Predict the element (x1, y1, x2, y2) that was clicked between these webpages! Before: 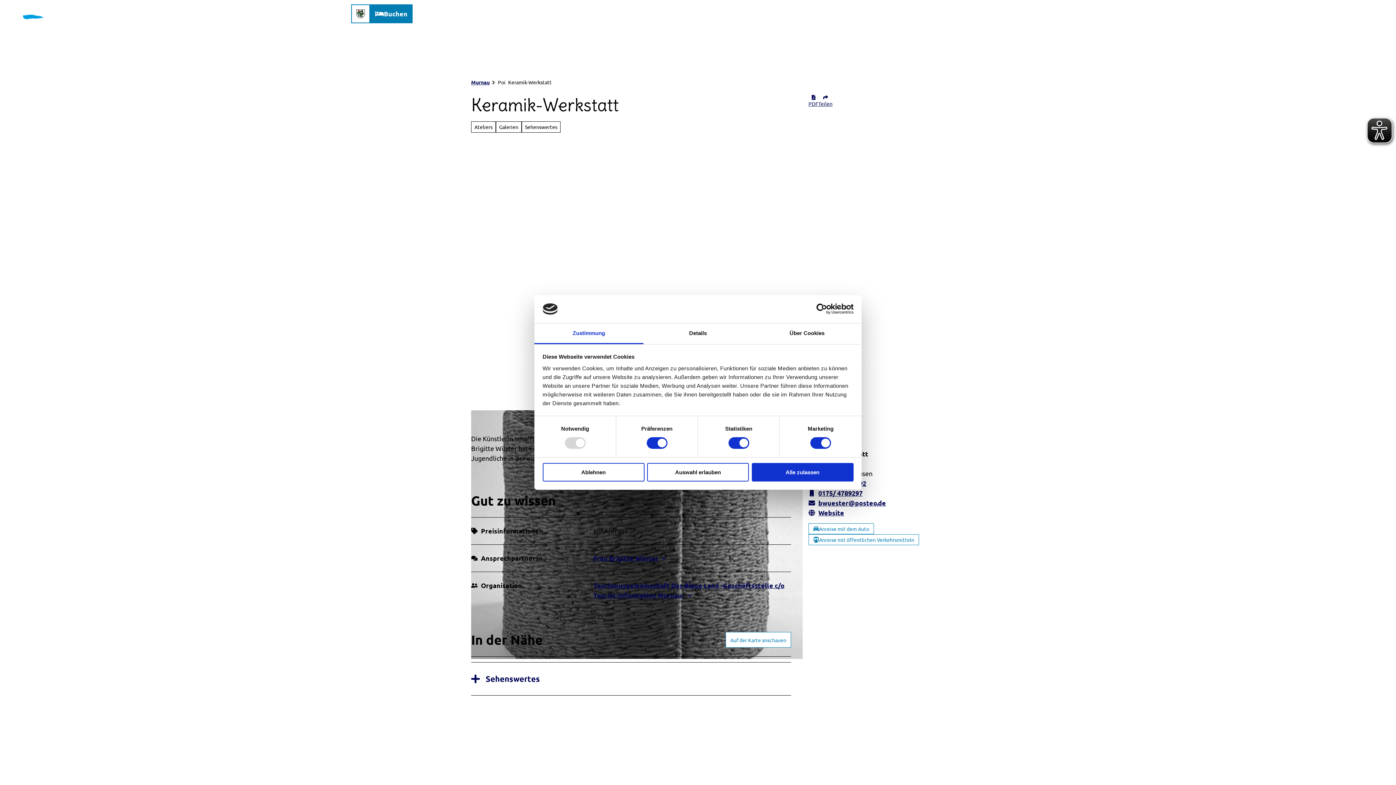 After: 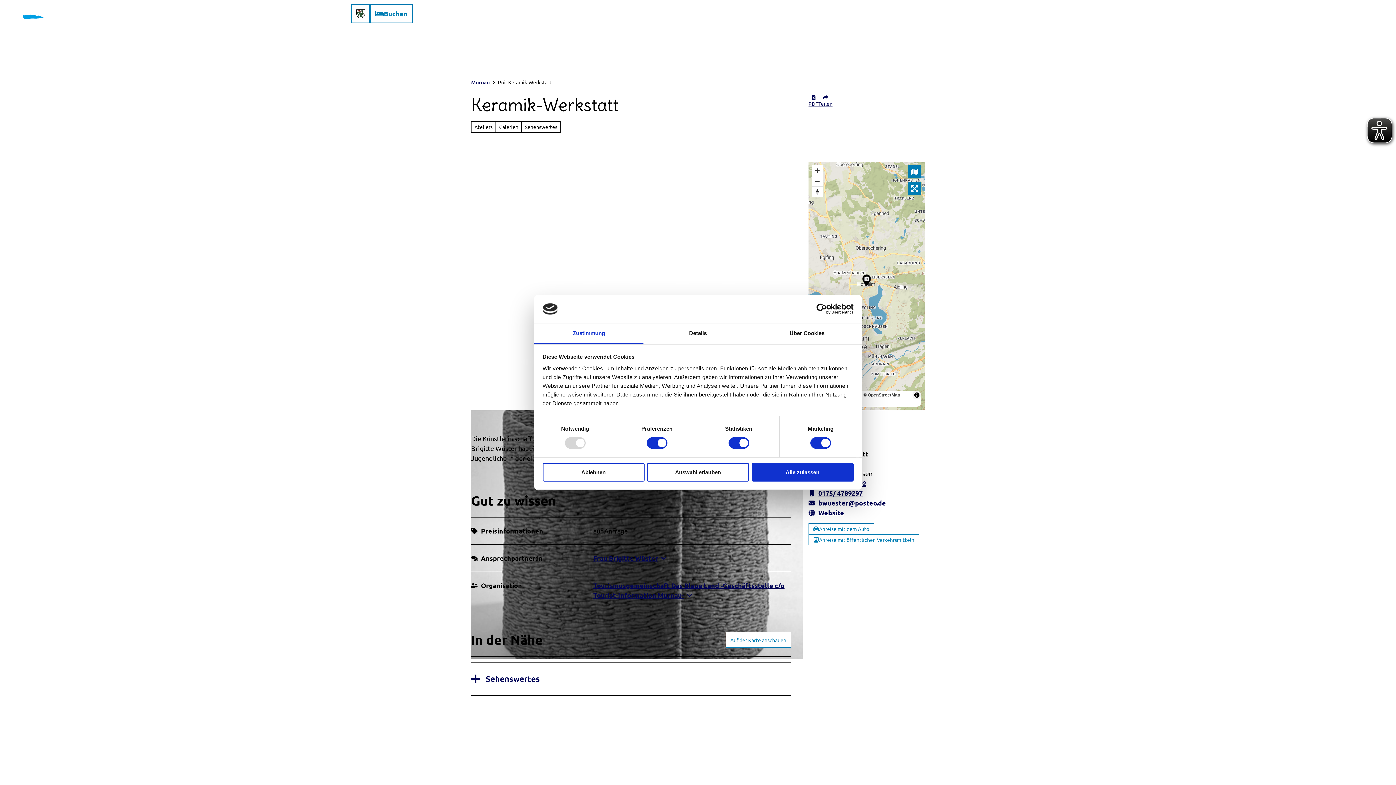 Action: bbox: (316, 4, 359, 23) label: Buchen